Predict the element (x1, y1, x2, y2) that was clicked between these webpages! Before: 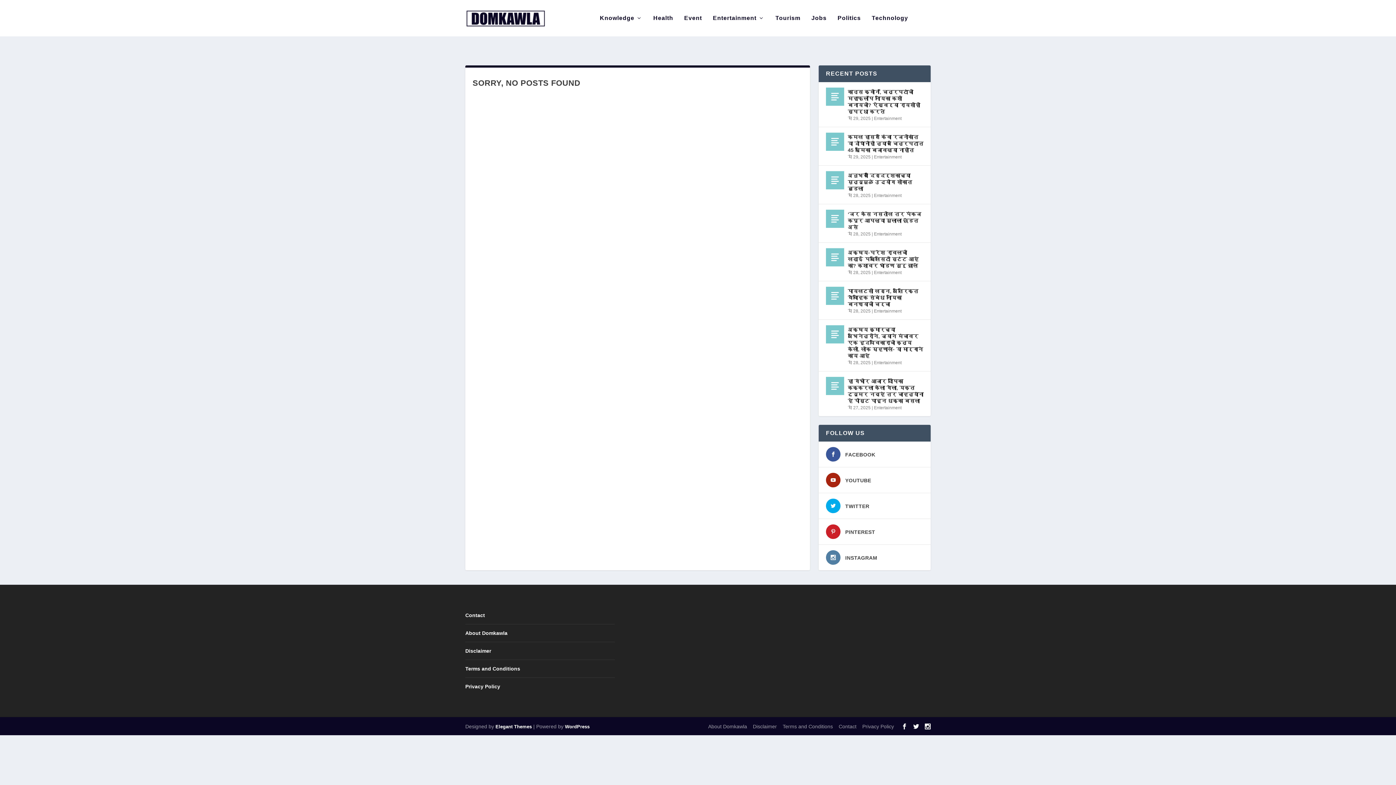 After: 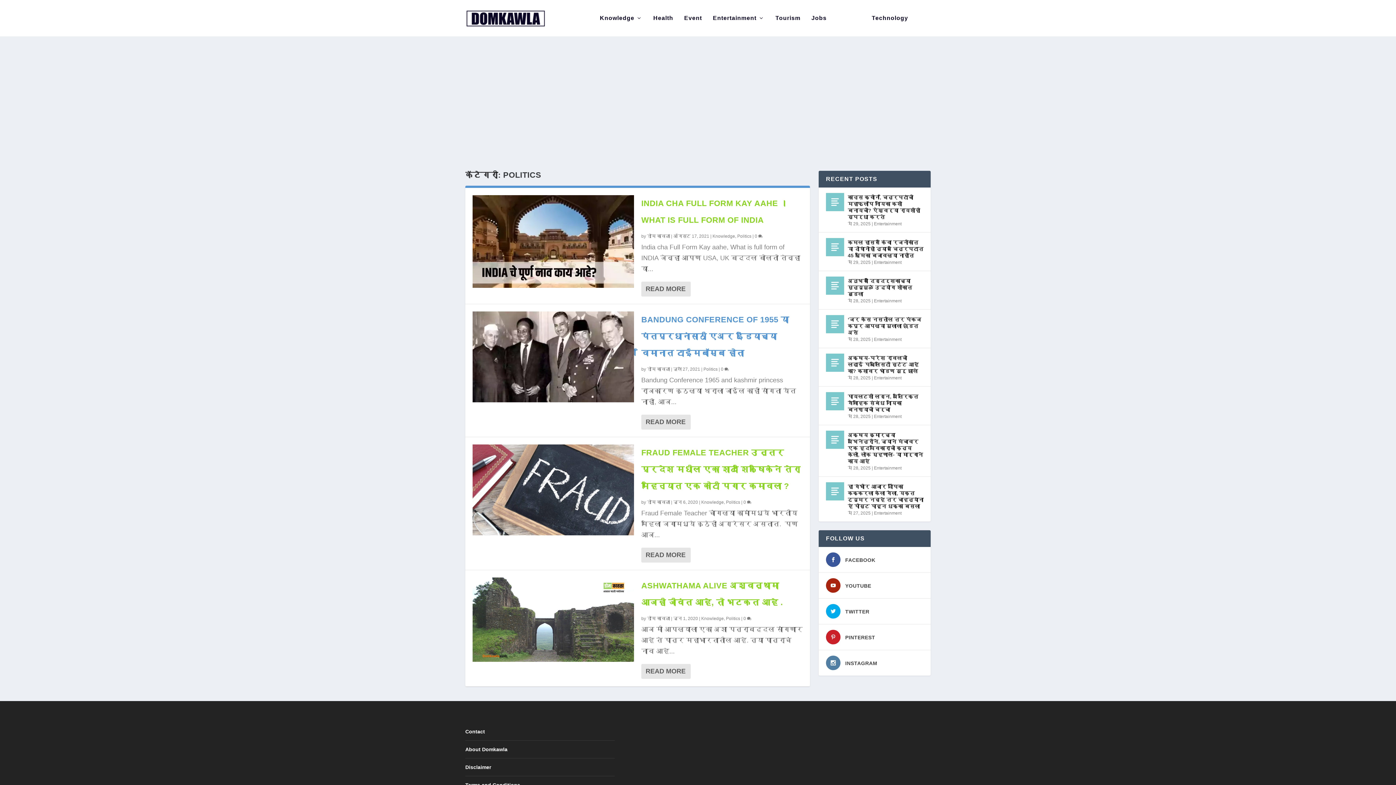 Action: label: Politics bbox: (837, 15, 861, 36)